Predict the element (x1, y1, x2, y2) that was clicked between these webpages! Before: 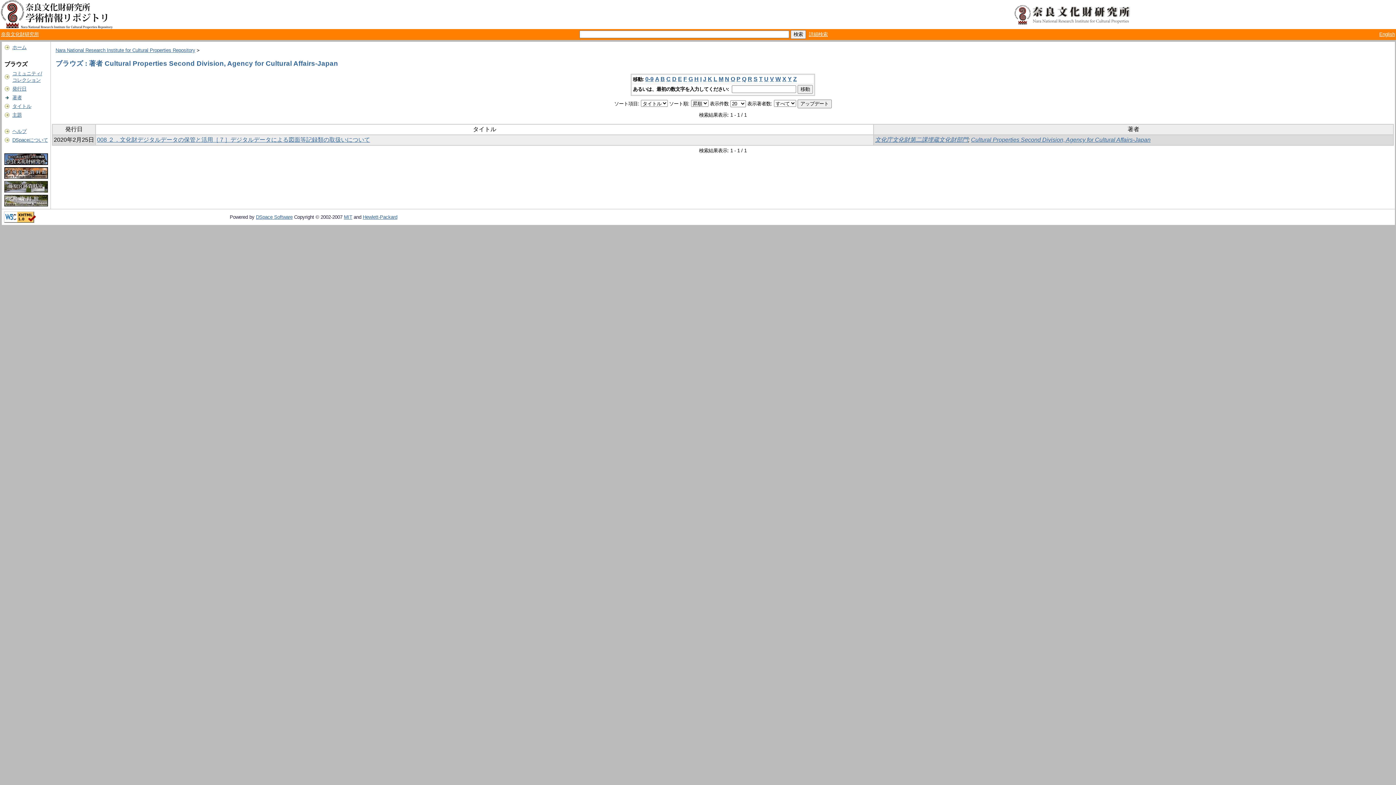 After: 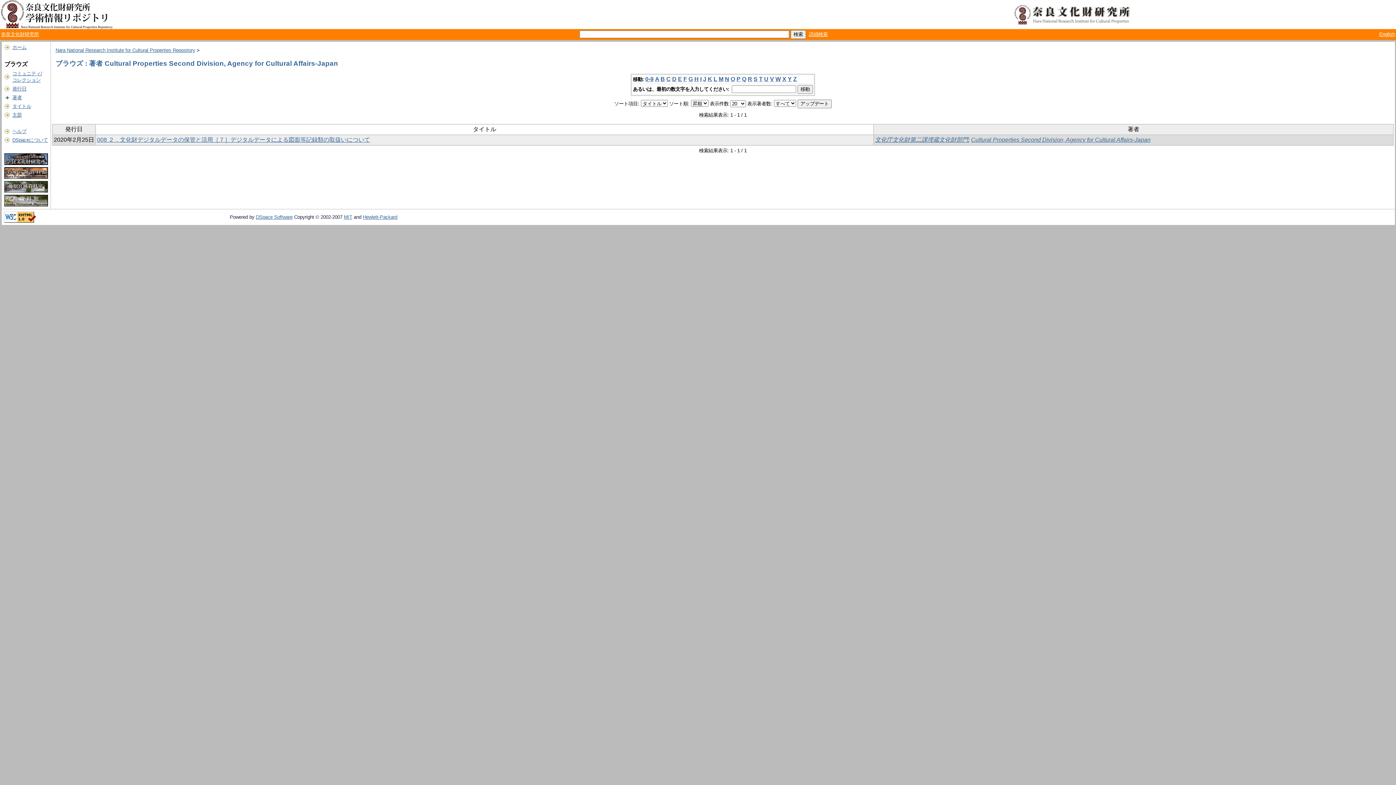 Action: label: E bbox: (678, 76, 682, 82)